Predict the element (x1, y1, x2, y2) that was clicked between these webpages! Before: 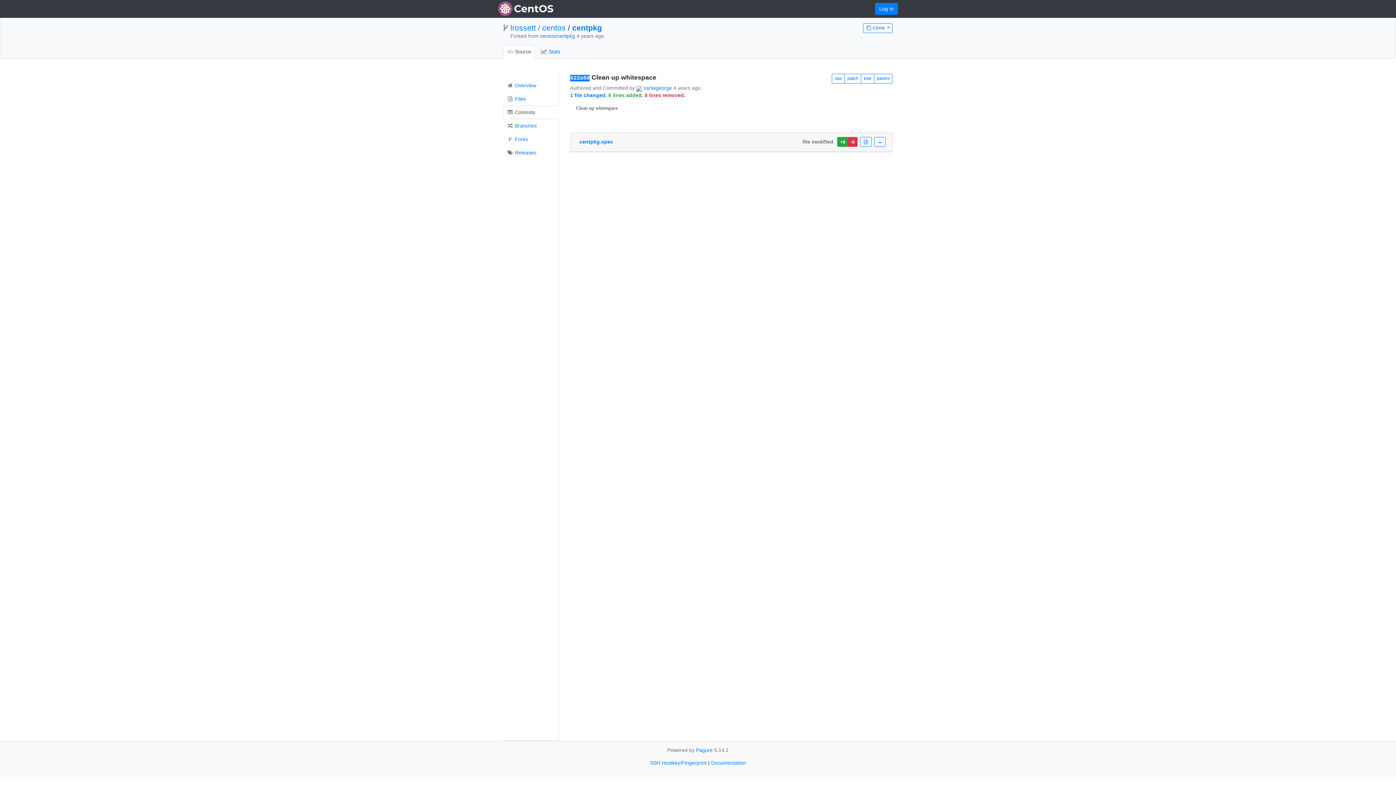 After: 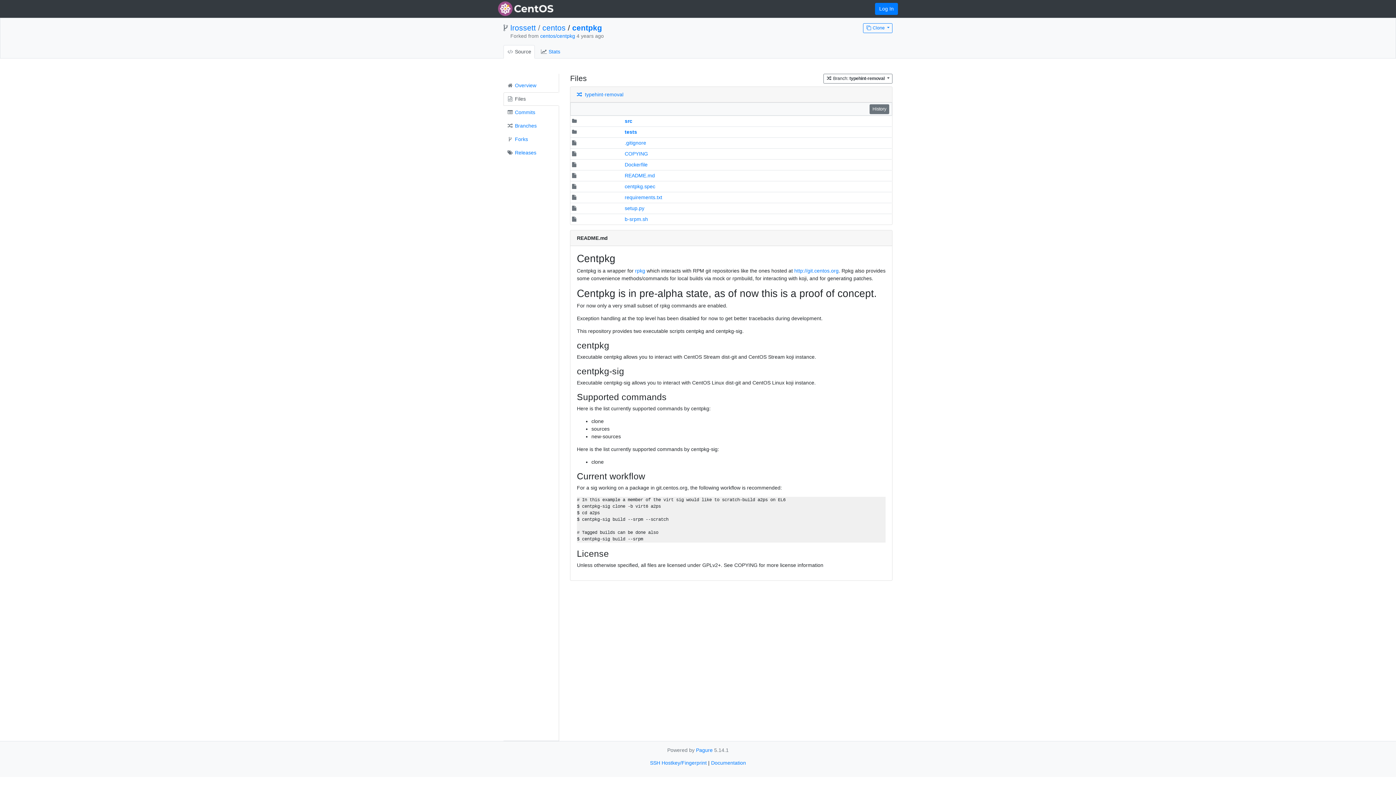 Action: bbox: (503, 92, 559, 105) label:  Files